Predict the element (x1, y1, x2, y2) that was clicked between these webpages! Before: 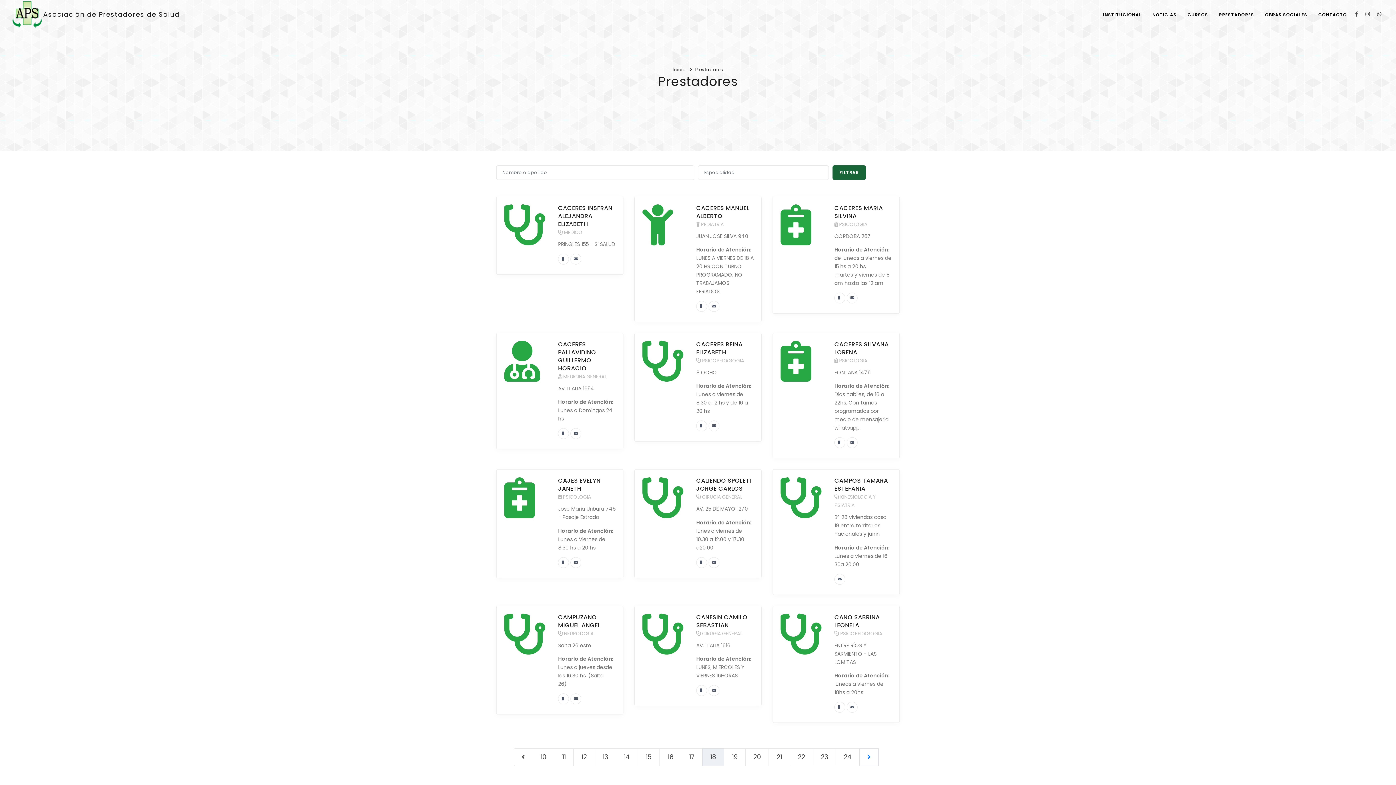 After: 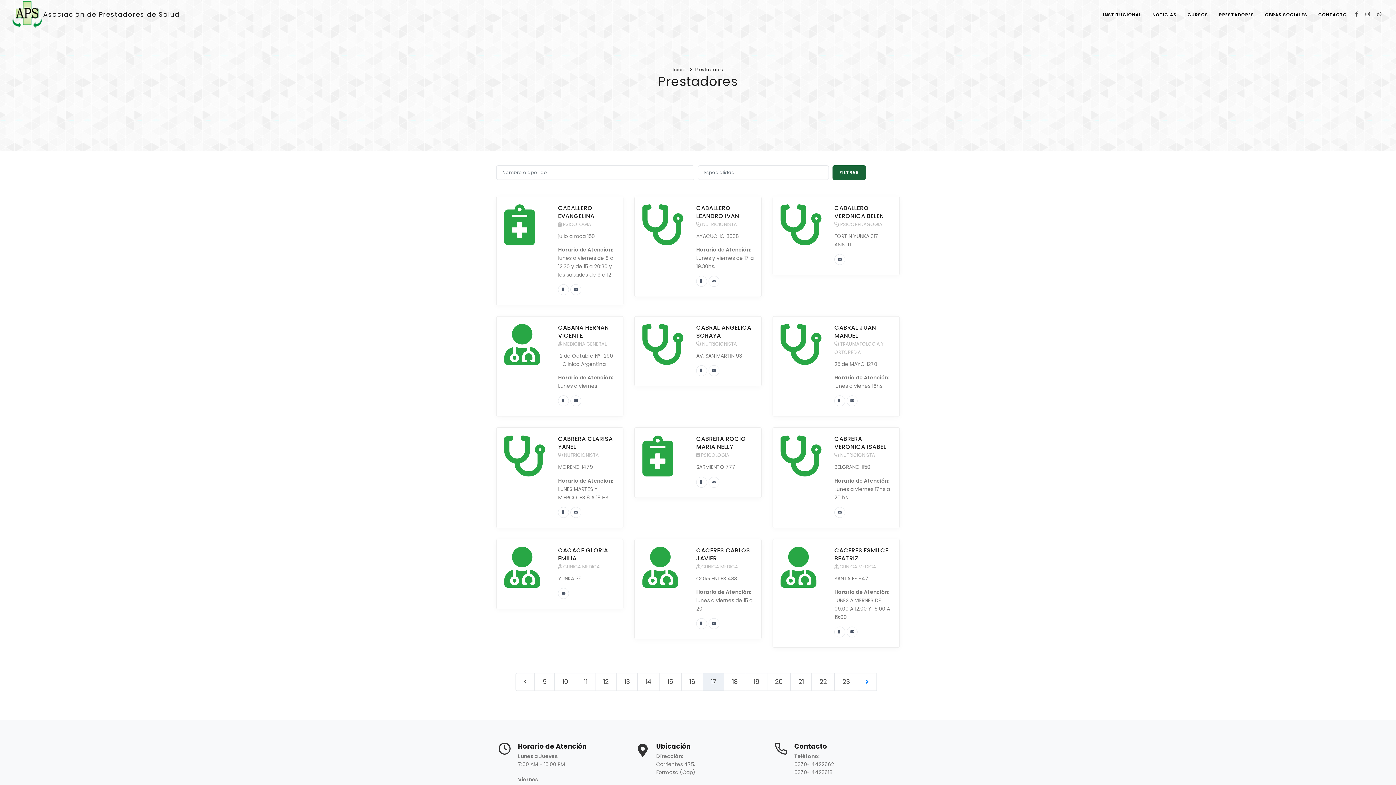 Action: bbox: (513, 748, 533, 766)